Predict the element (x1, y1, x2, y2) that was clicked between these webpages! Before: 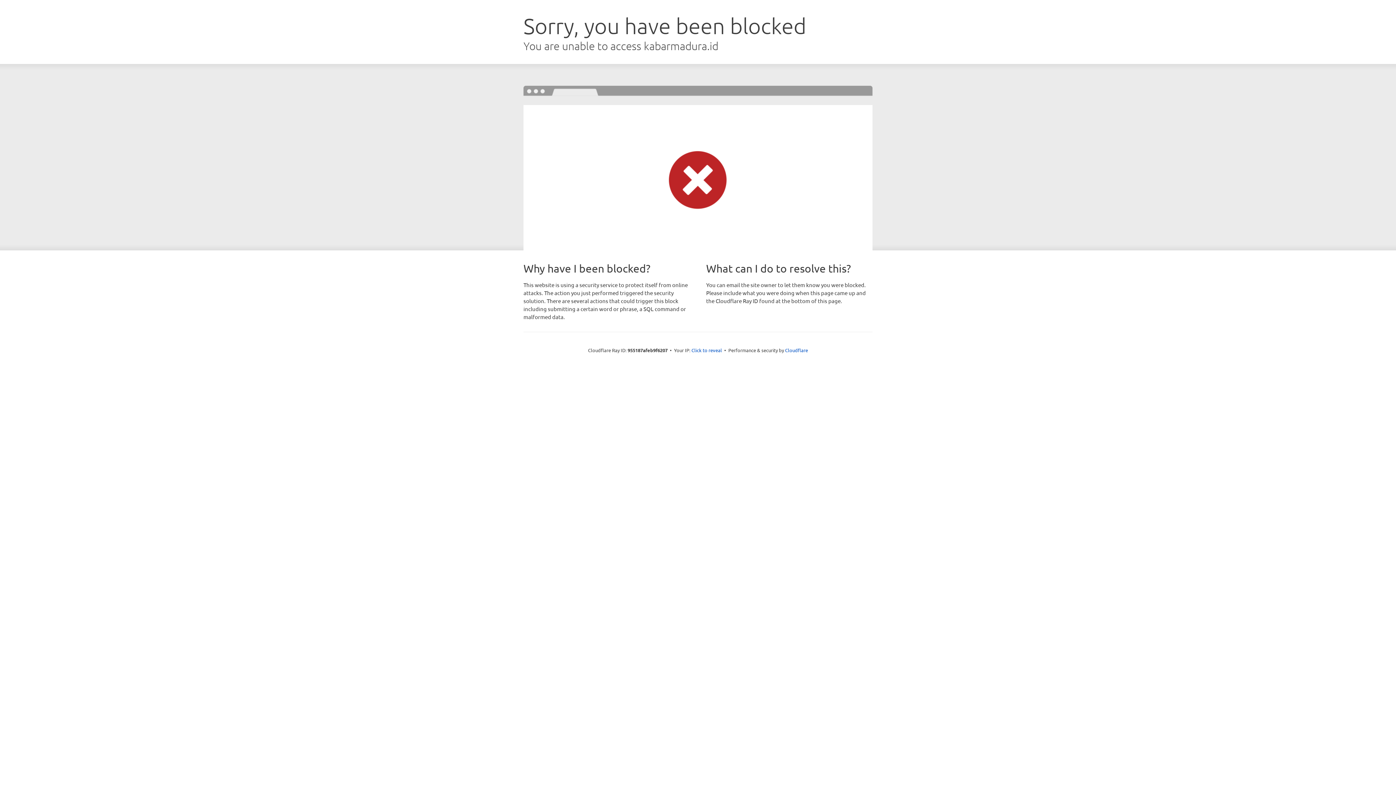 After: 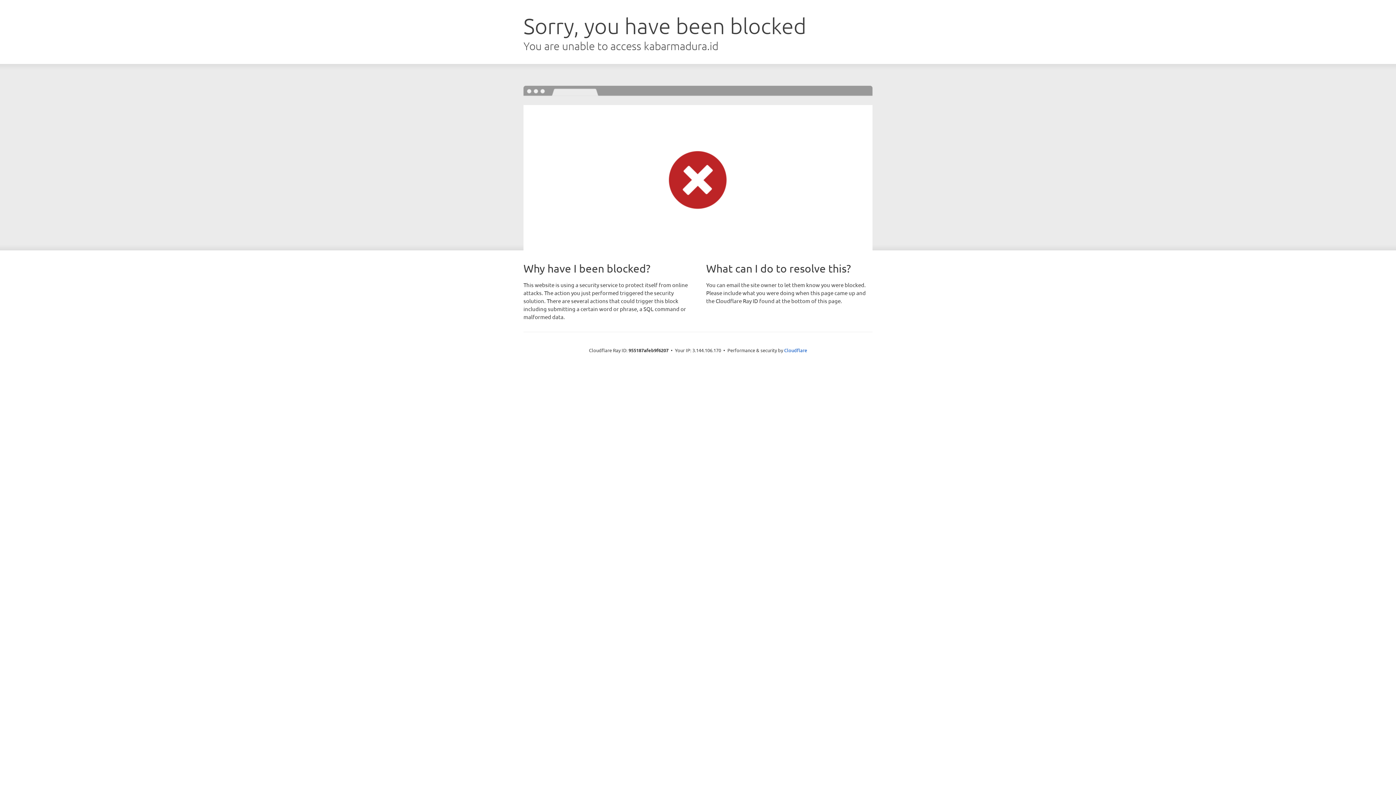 Action: bbox: (691, 346, 722, 353) label: Click to reveal